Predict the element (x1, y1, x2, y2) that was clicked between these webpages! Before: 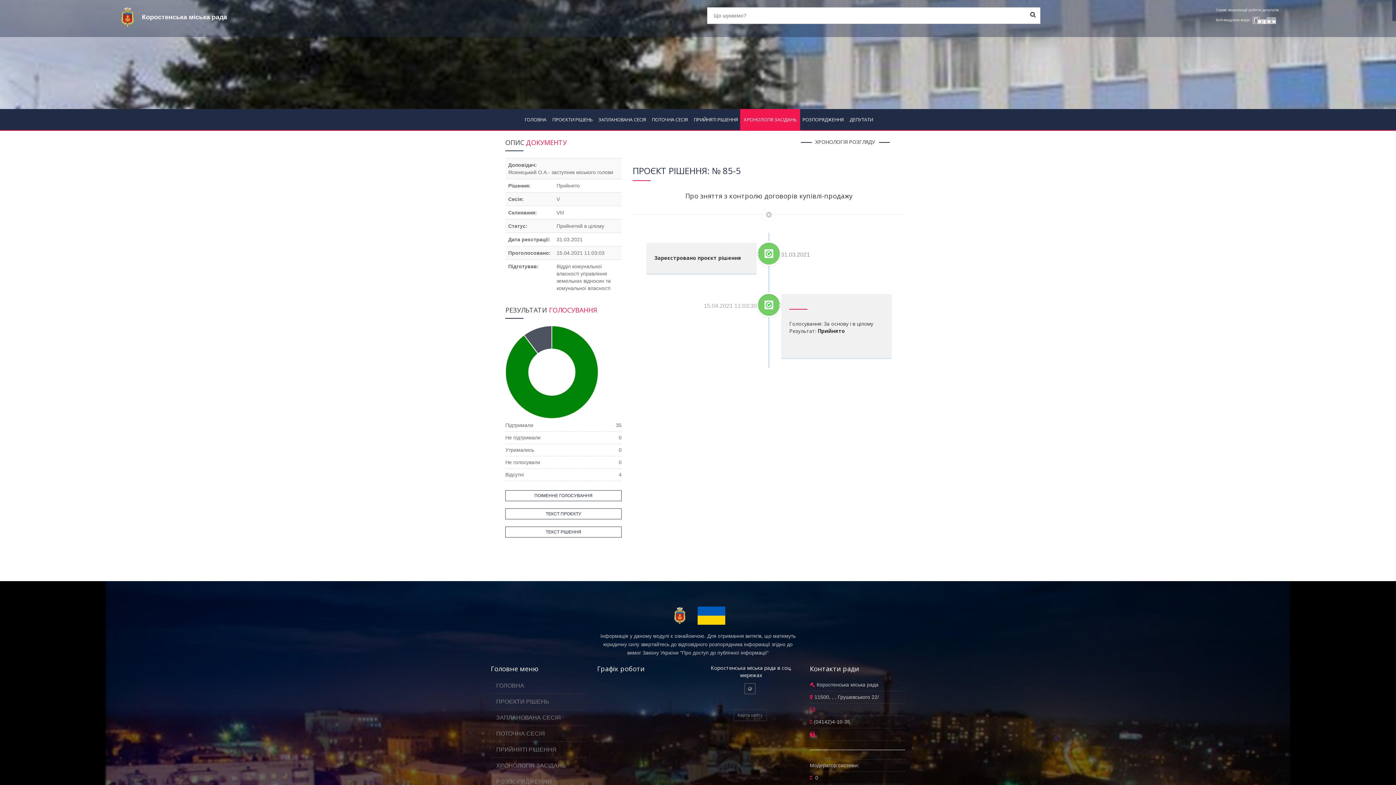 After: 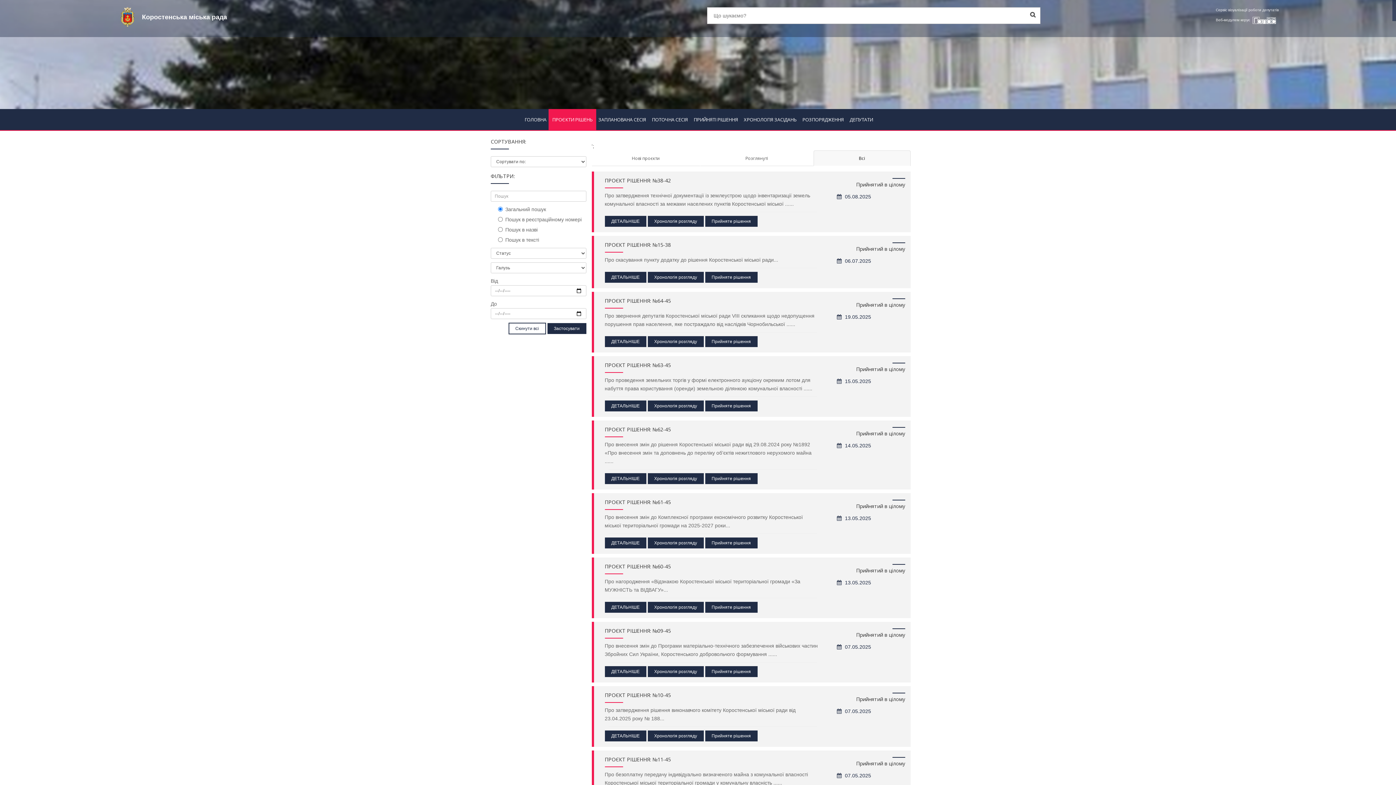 Action: bbox: (496, 698, 549, 705) label: ПРОЄКТИ РІШЕНЬ